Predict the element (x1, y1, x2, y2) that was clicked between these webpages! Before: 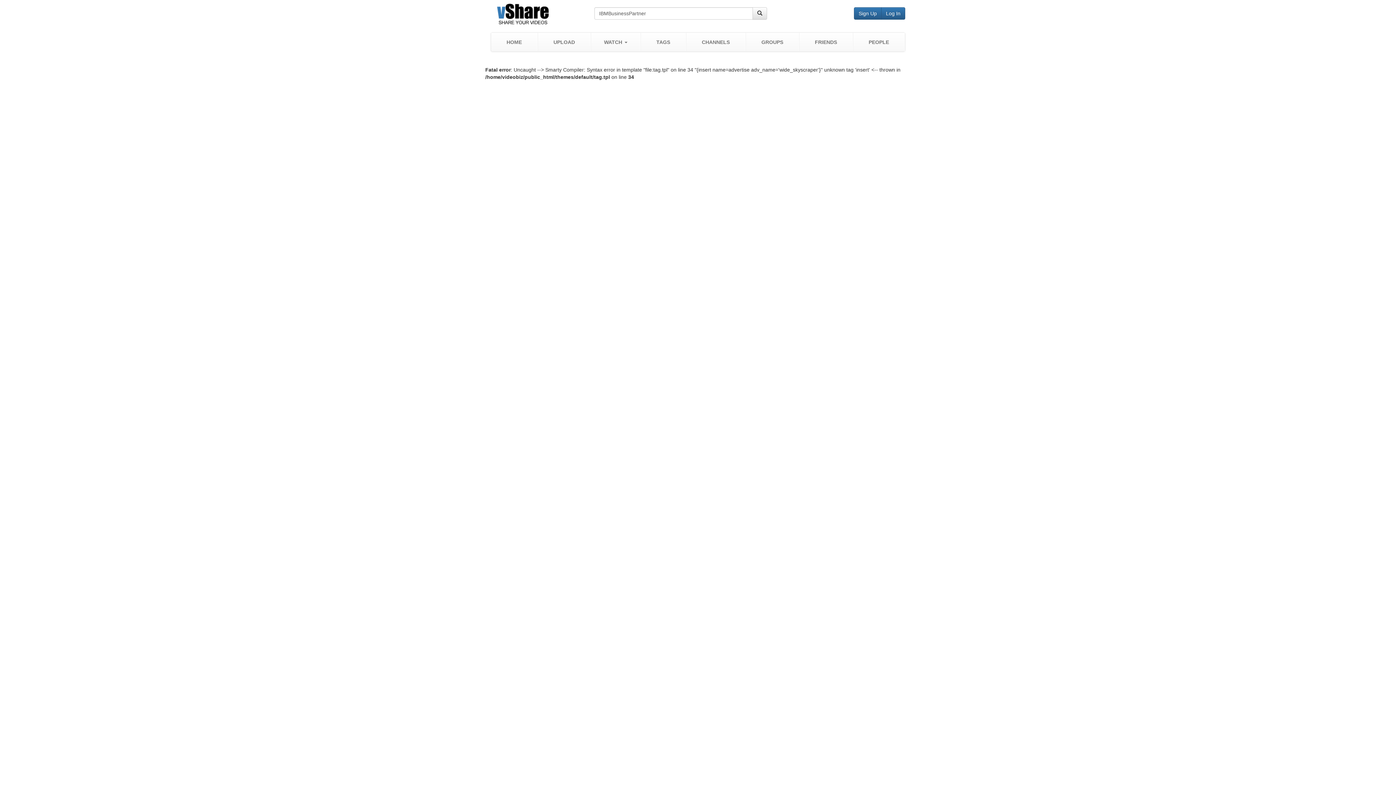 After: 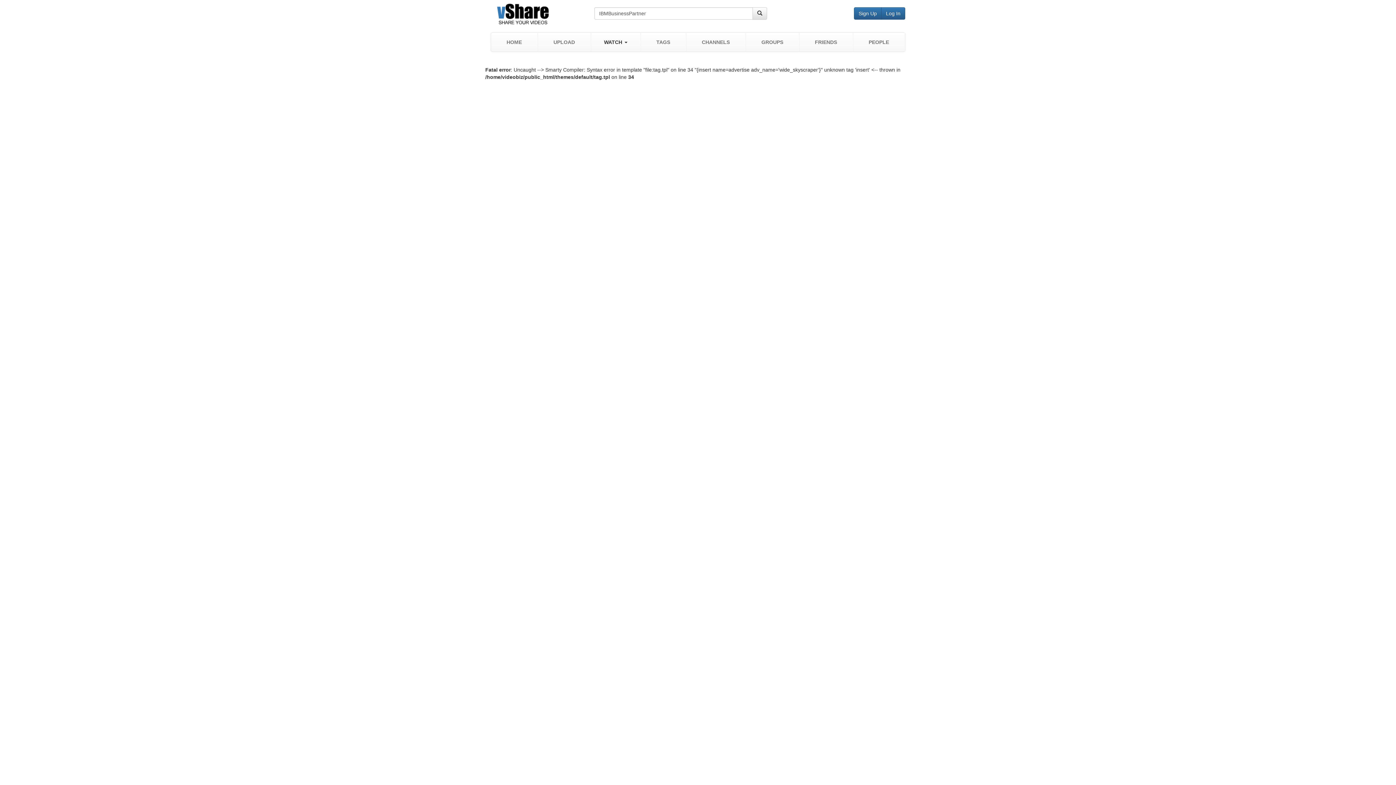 Action: bbox: (590, 32, 640, 51) label: WATCH 